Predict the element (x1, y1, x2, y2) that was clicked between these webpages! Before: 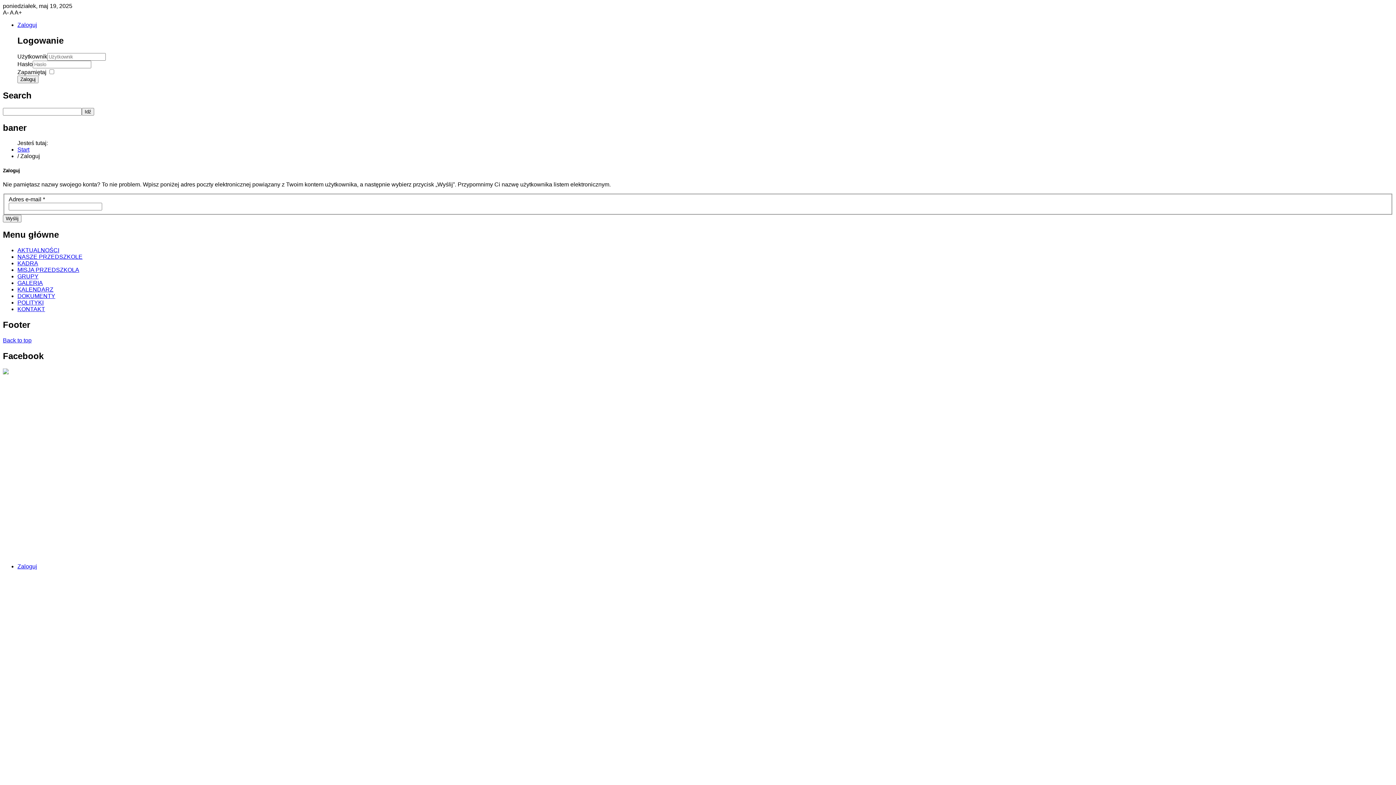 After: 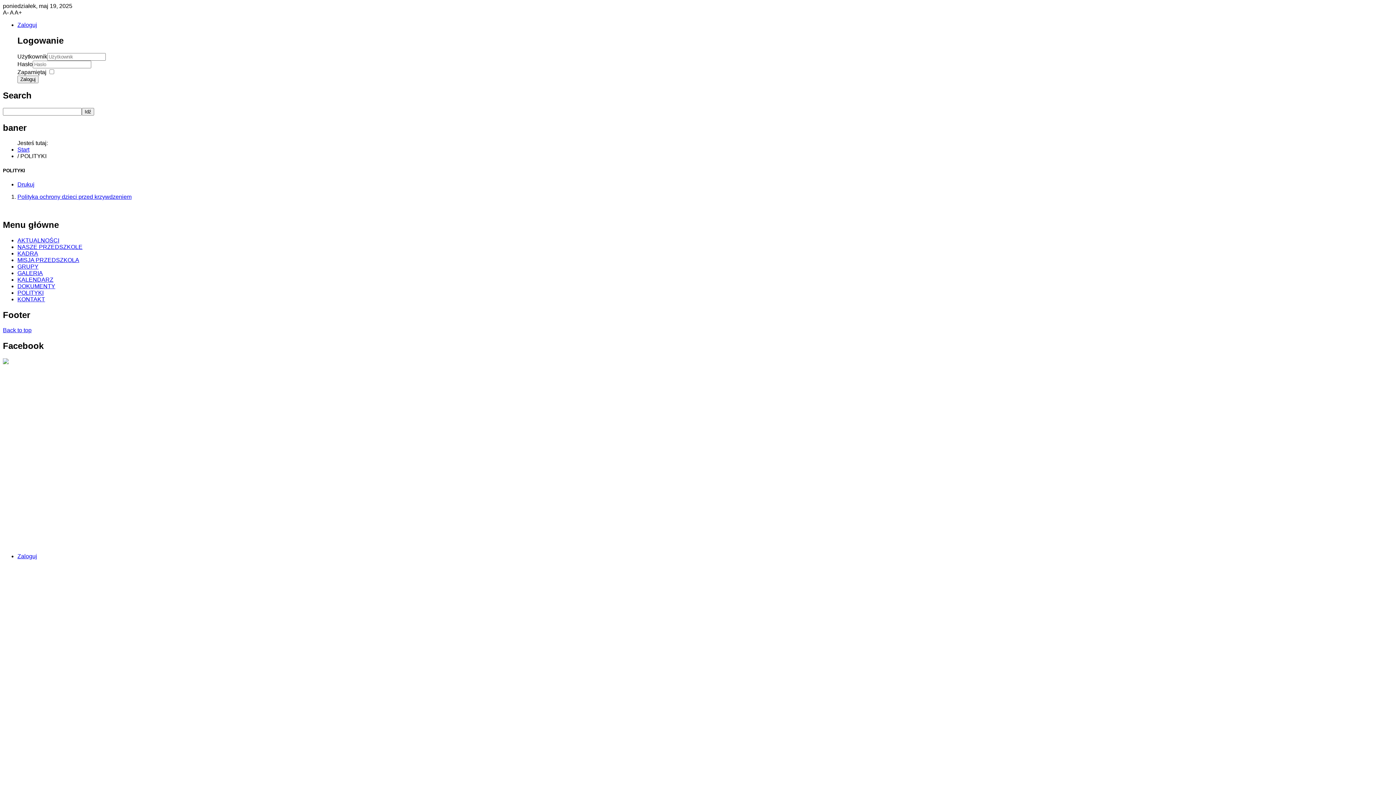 Action: bbox: (17, 299, 43, 305) label: POLITYKI